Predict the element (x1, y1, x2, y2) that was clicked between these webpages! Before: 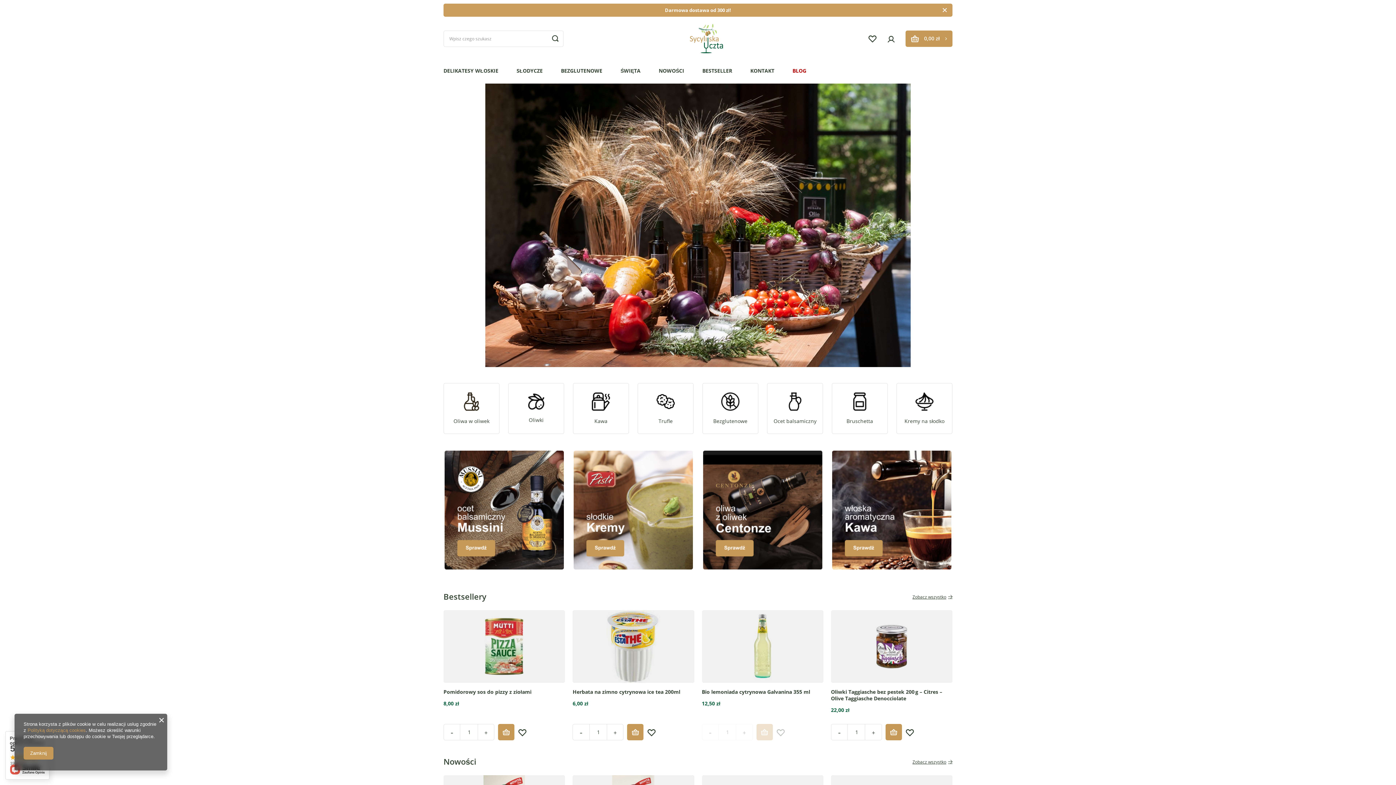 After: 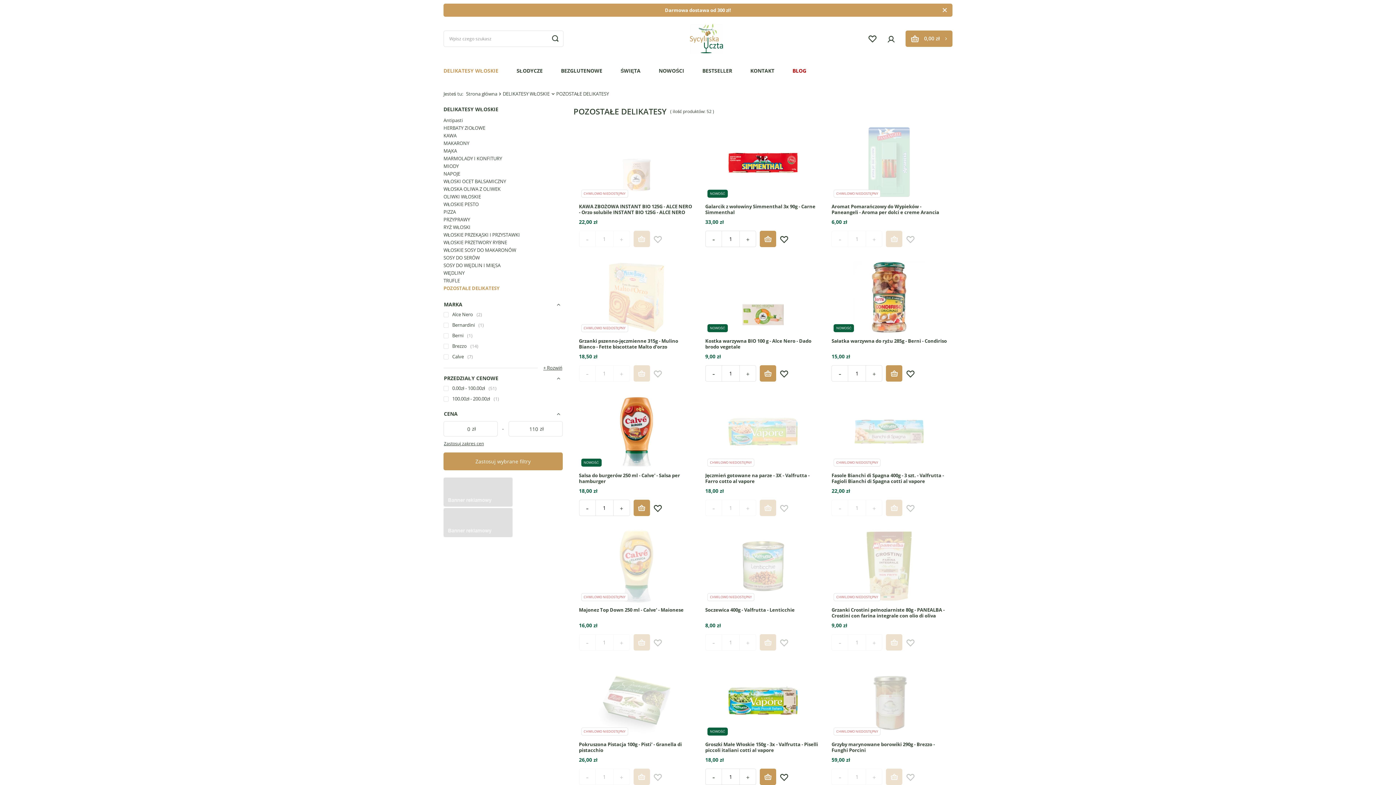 Action: bbox: (846, 392, 873, 424) label: Bruschetta